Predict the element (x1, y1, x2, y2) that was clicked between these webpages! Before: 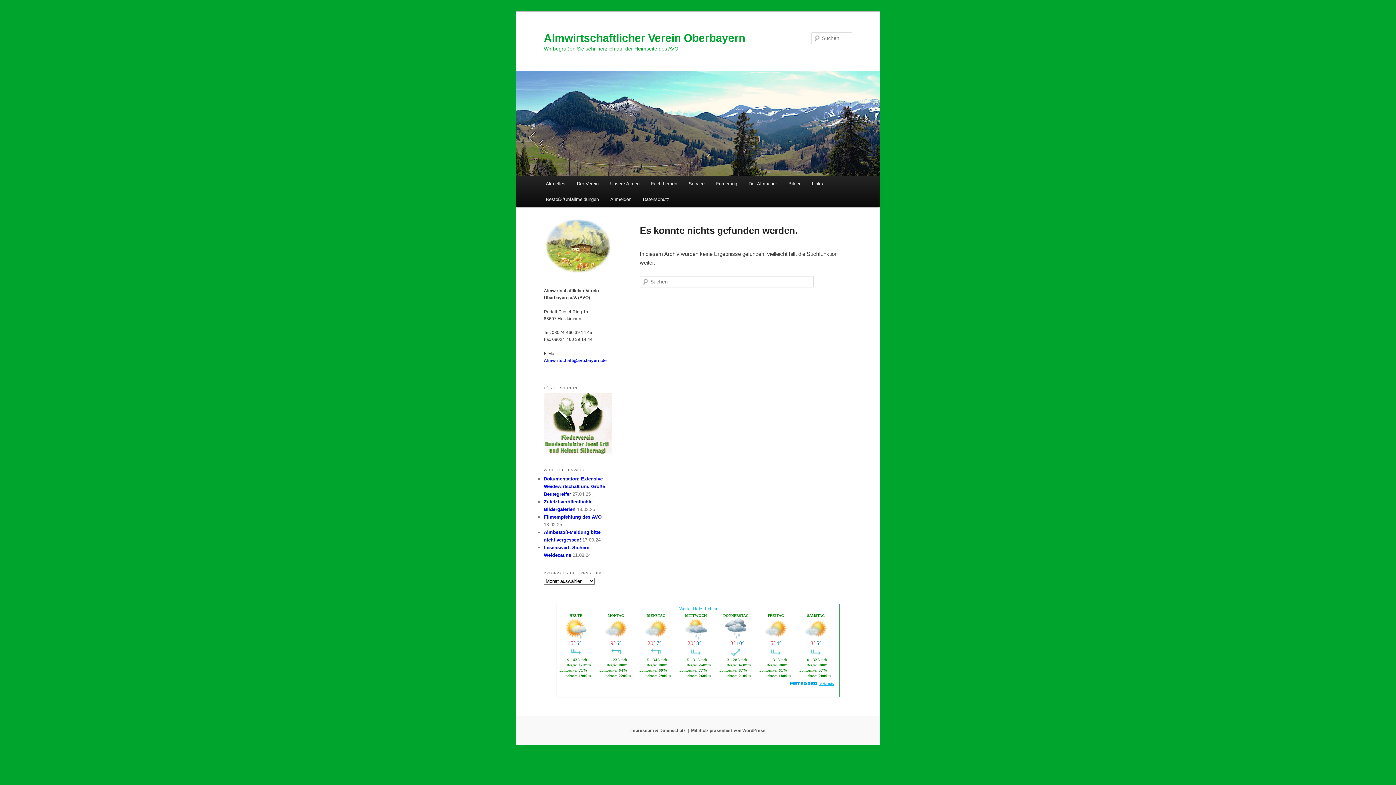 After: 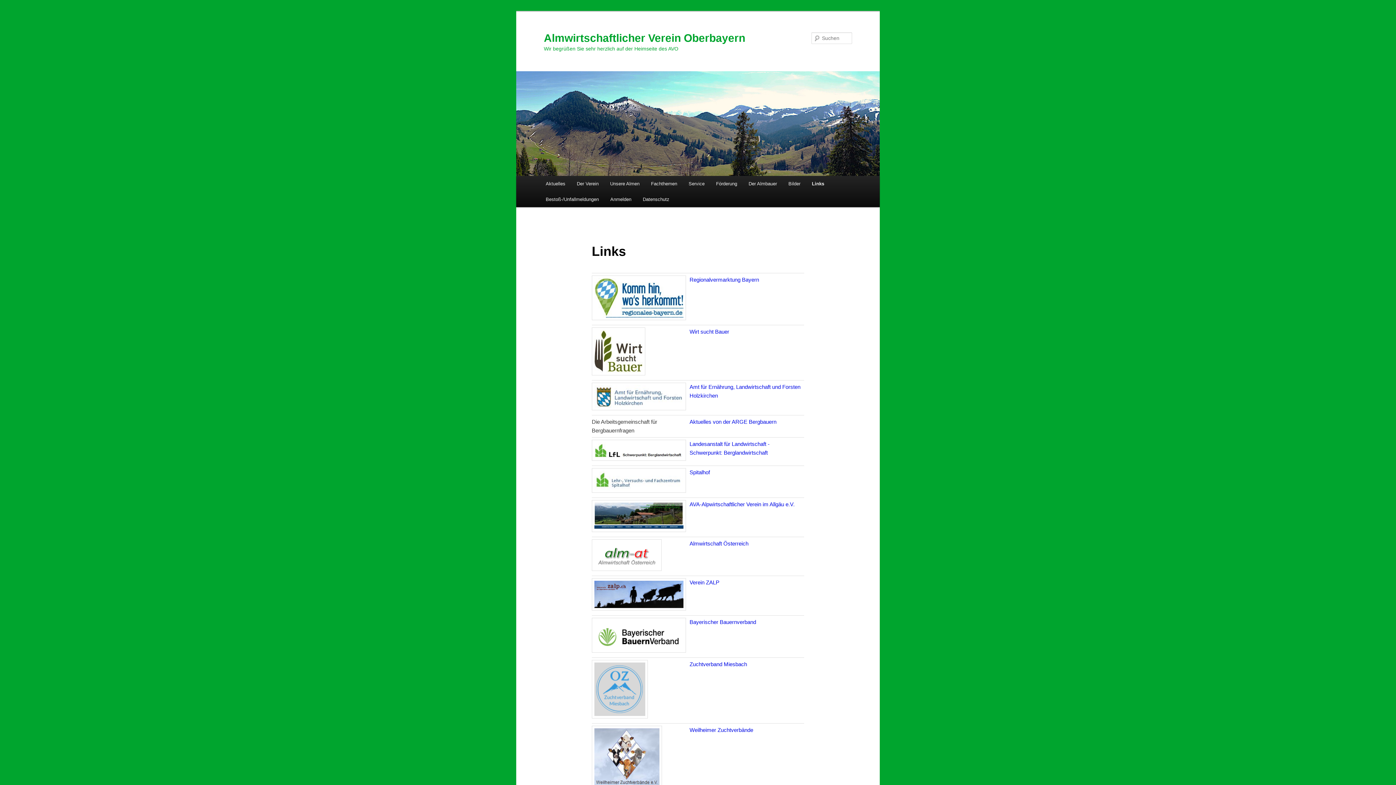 Action: bbox: (806, 176, 829, 191) label: Links